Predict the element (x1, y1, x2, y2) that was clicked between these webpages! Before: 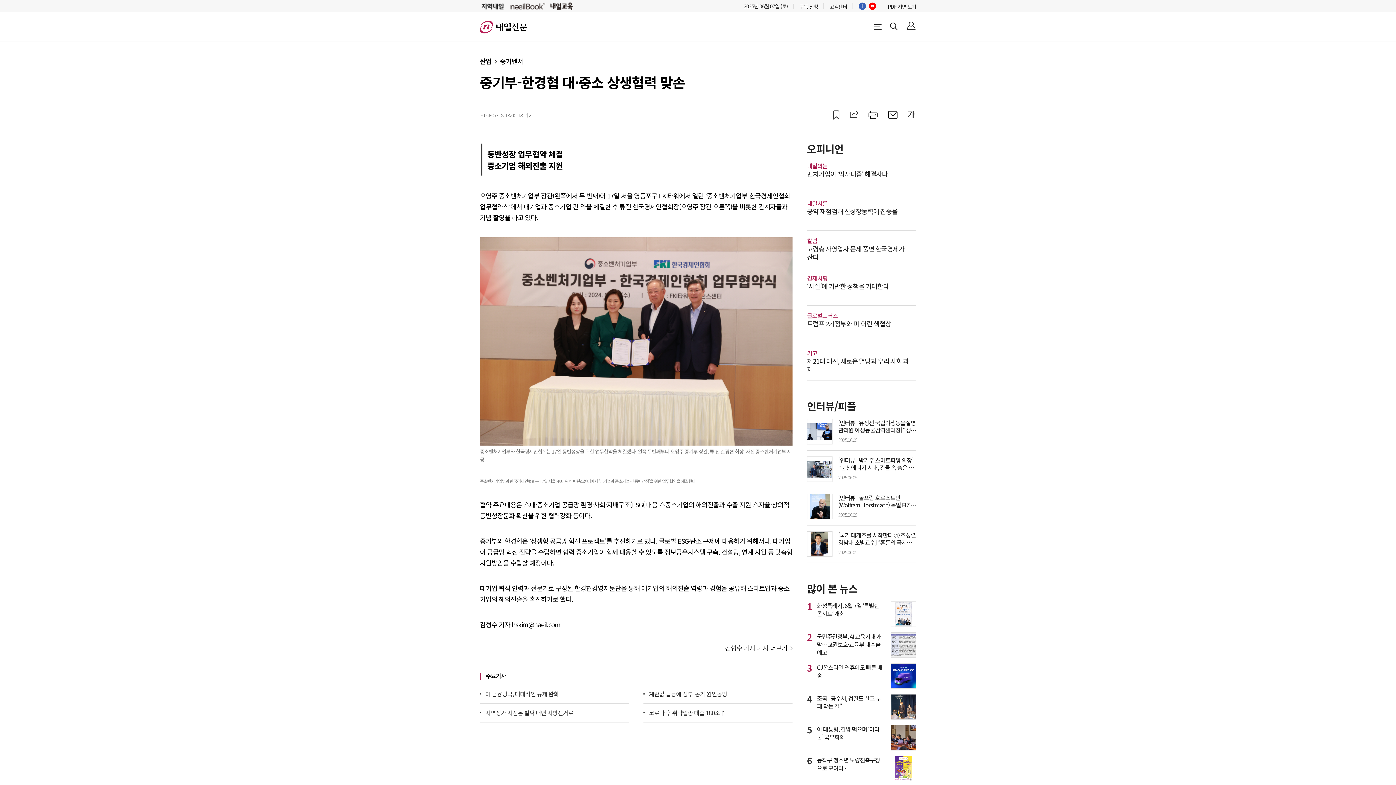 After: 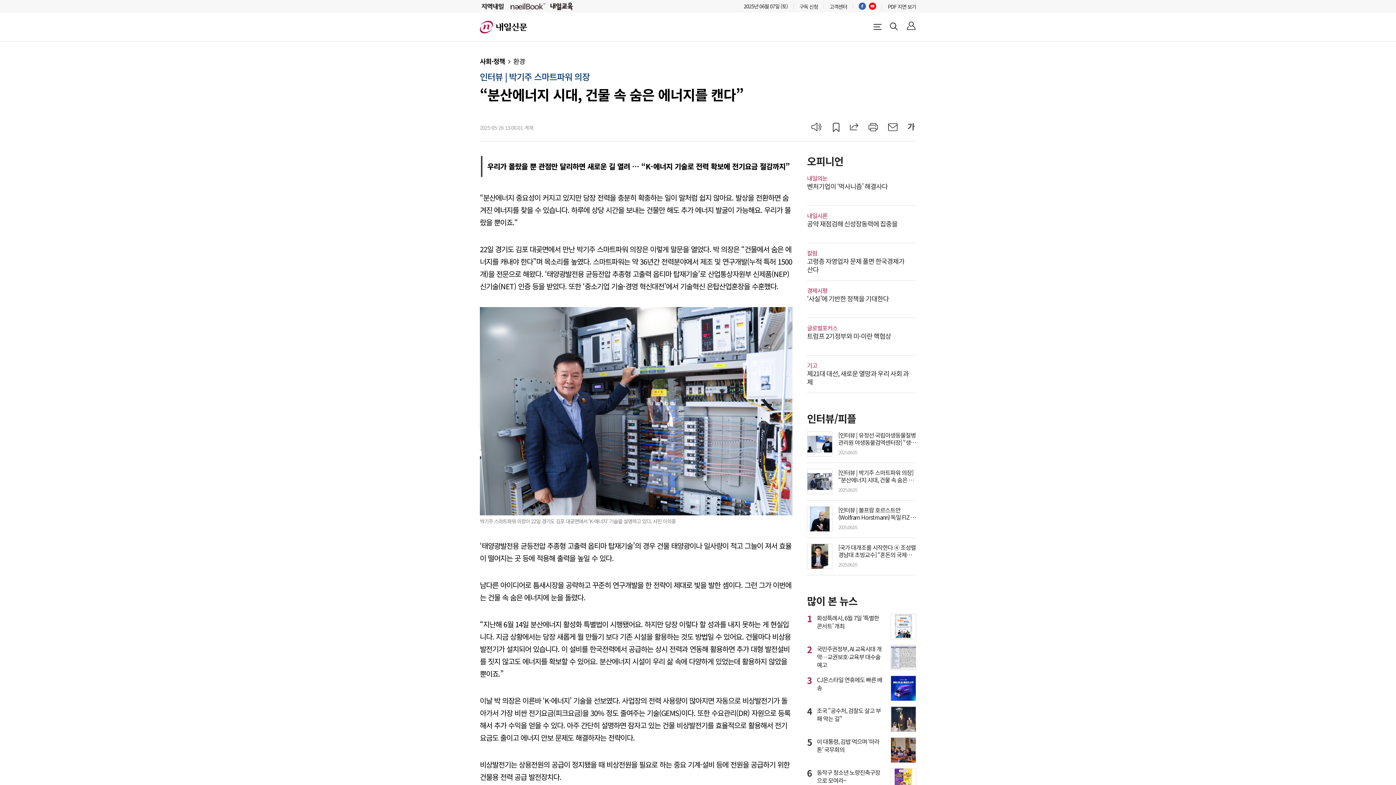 Action: label: [인터뷰 | 박기주 스마트파워 의장] “분산에너지 시대, 건물 속 숨은 에너지를 캔다”
2025.06.05 bbox: (807, 456, 916, 480)